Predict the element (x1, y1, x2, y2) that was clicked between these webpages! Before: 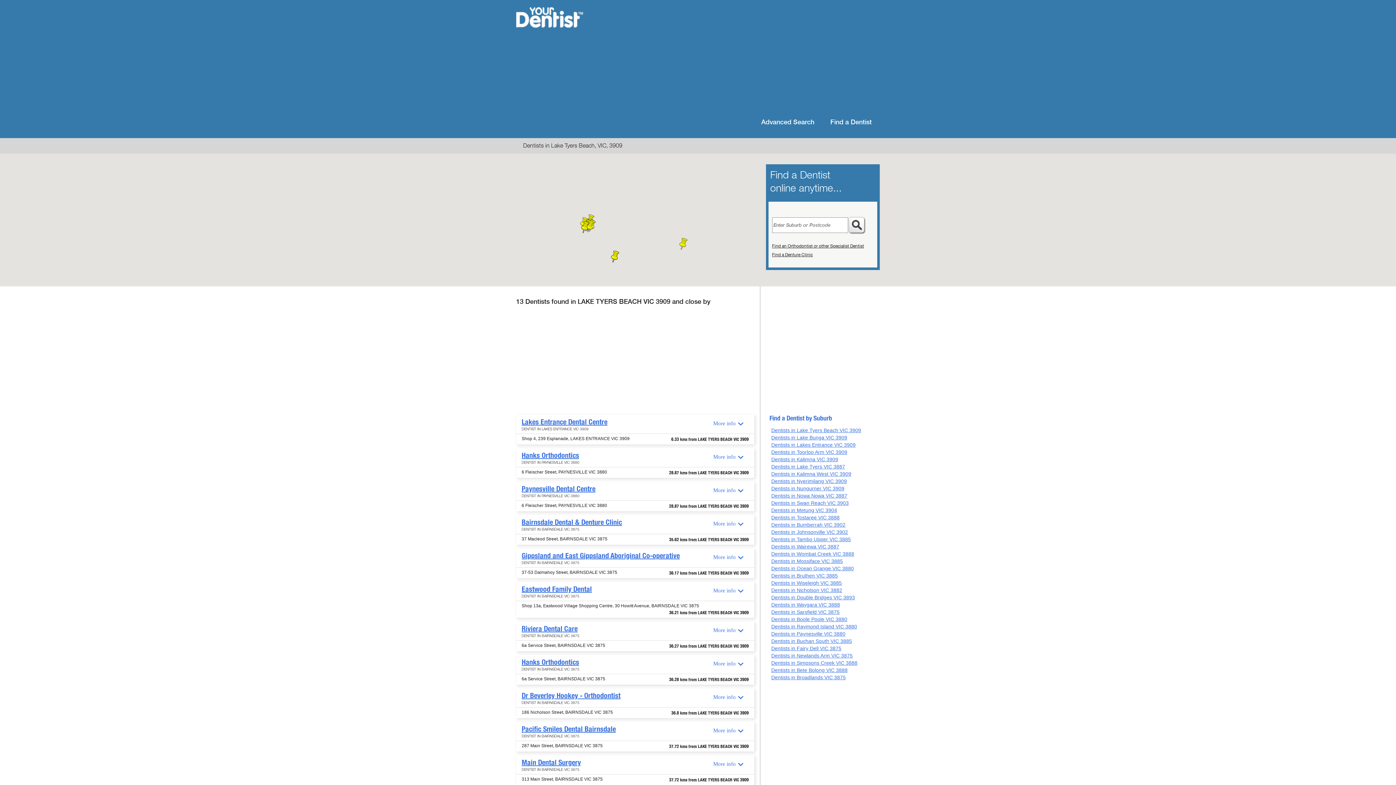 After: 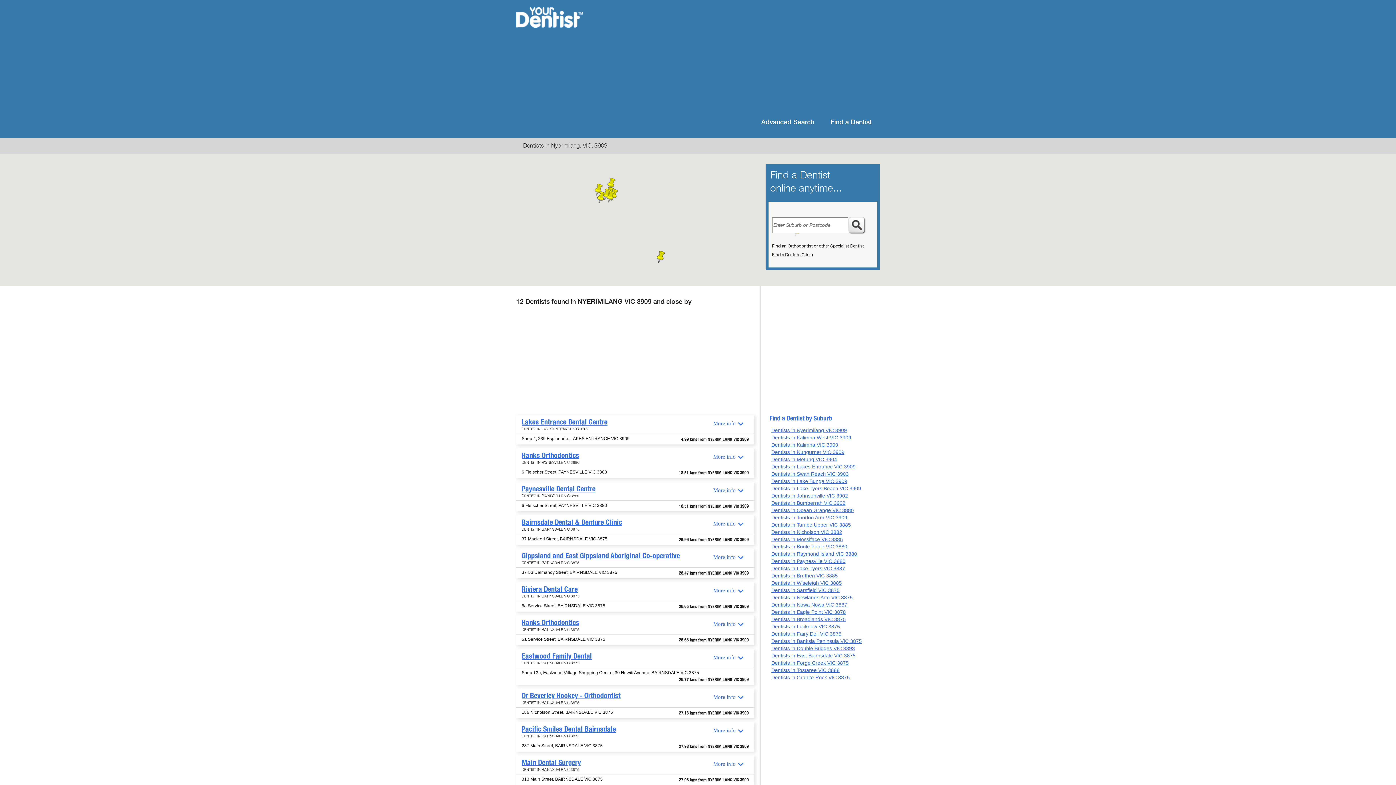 Action: bbox: (771, 478, 847, 484) label: Dentists in Nyerimilang VIC 3909